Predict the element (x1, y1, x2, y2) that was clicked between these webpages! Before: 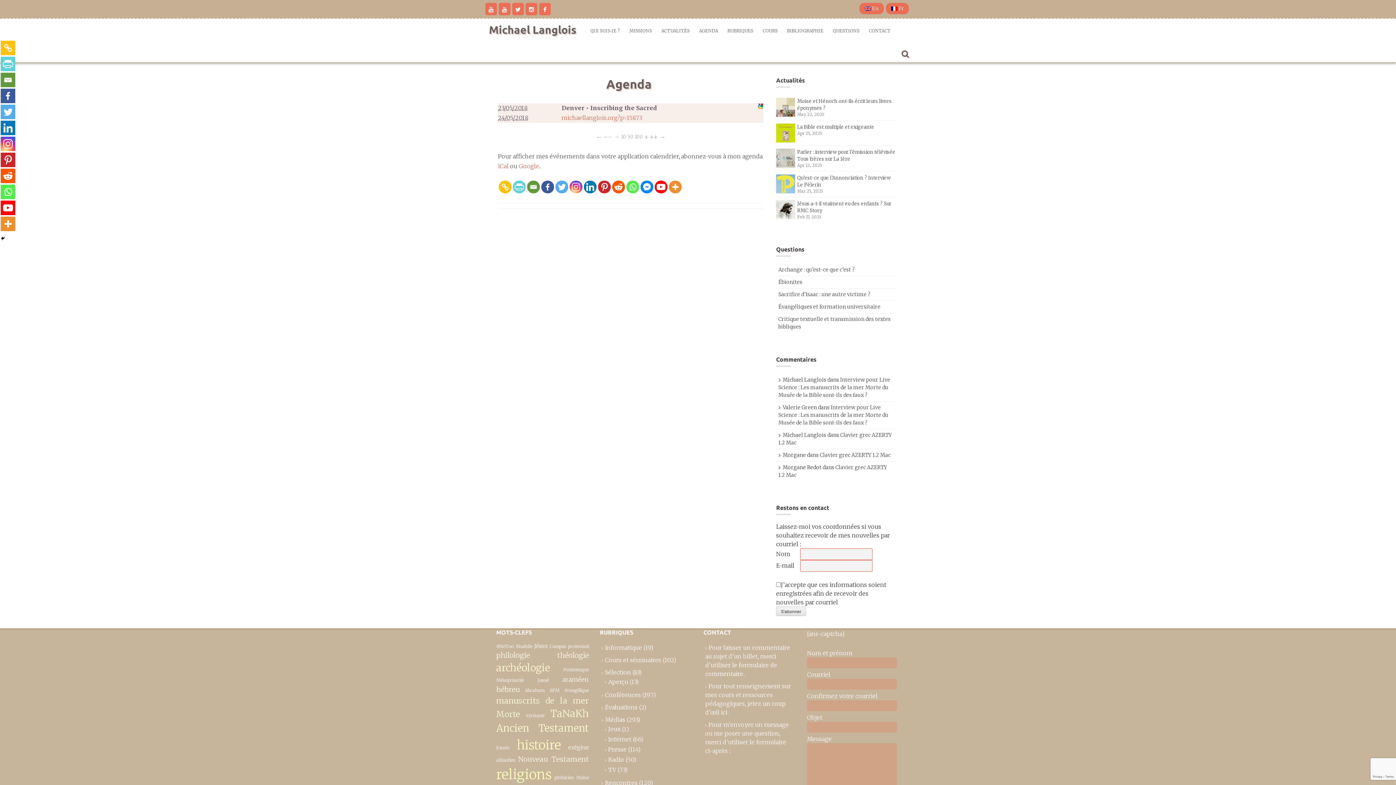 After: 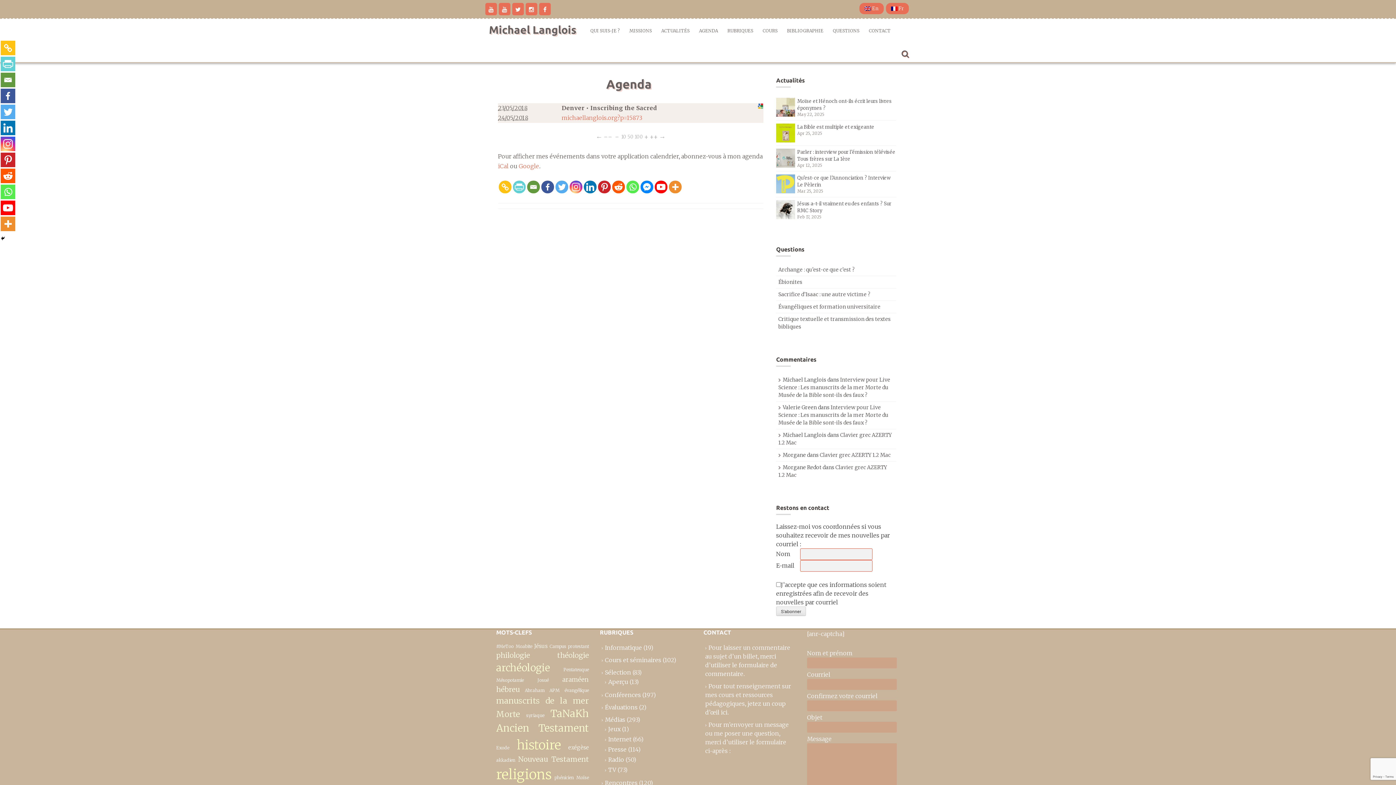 Action: bbox: (0, 120, 15, 135)